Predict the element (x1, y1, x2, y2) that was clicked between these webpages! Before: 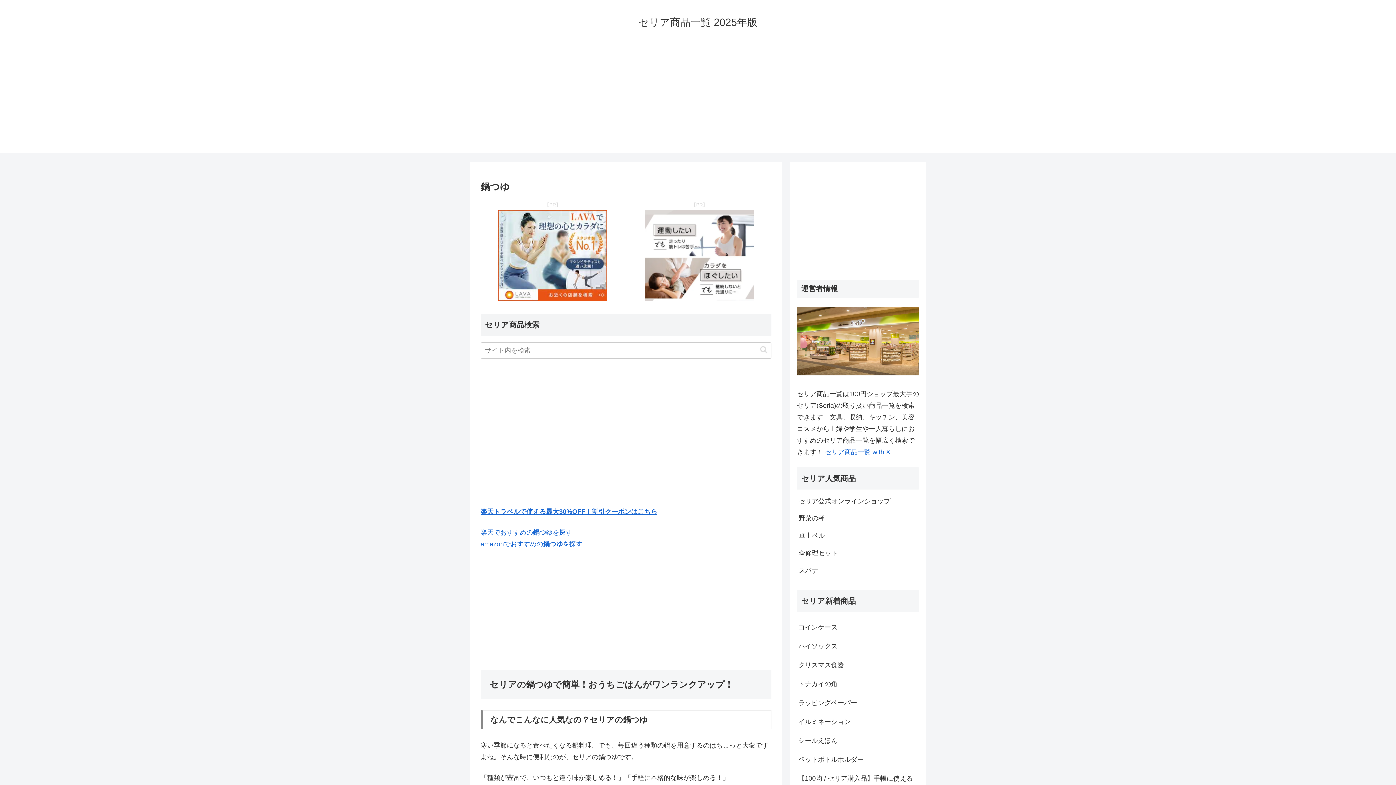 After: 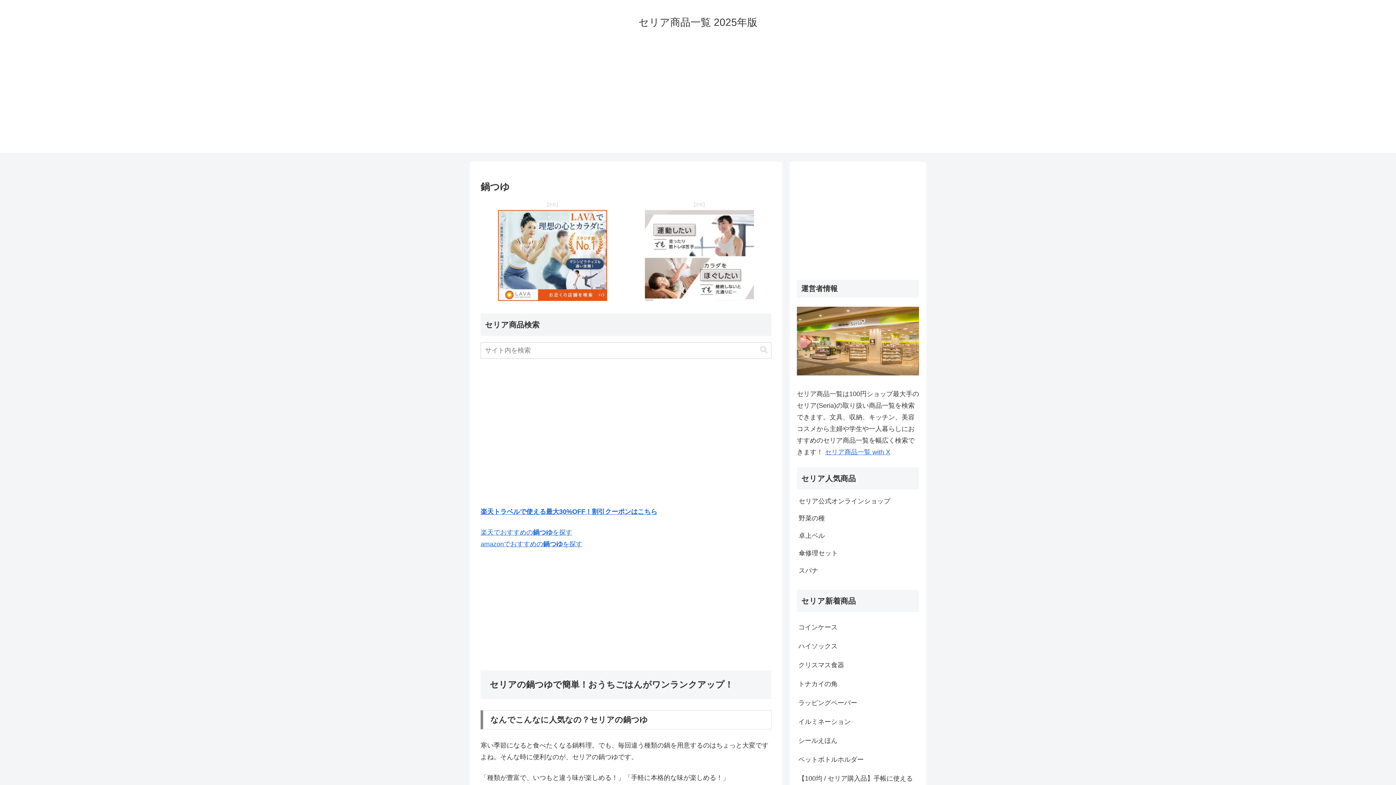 Action: bbox: (498, 295, 607, 302)